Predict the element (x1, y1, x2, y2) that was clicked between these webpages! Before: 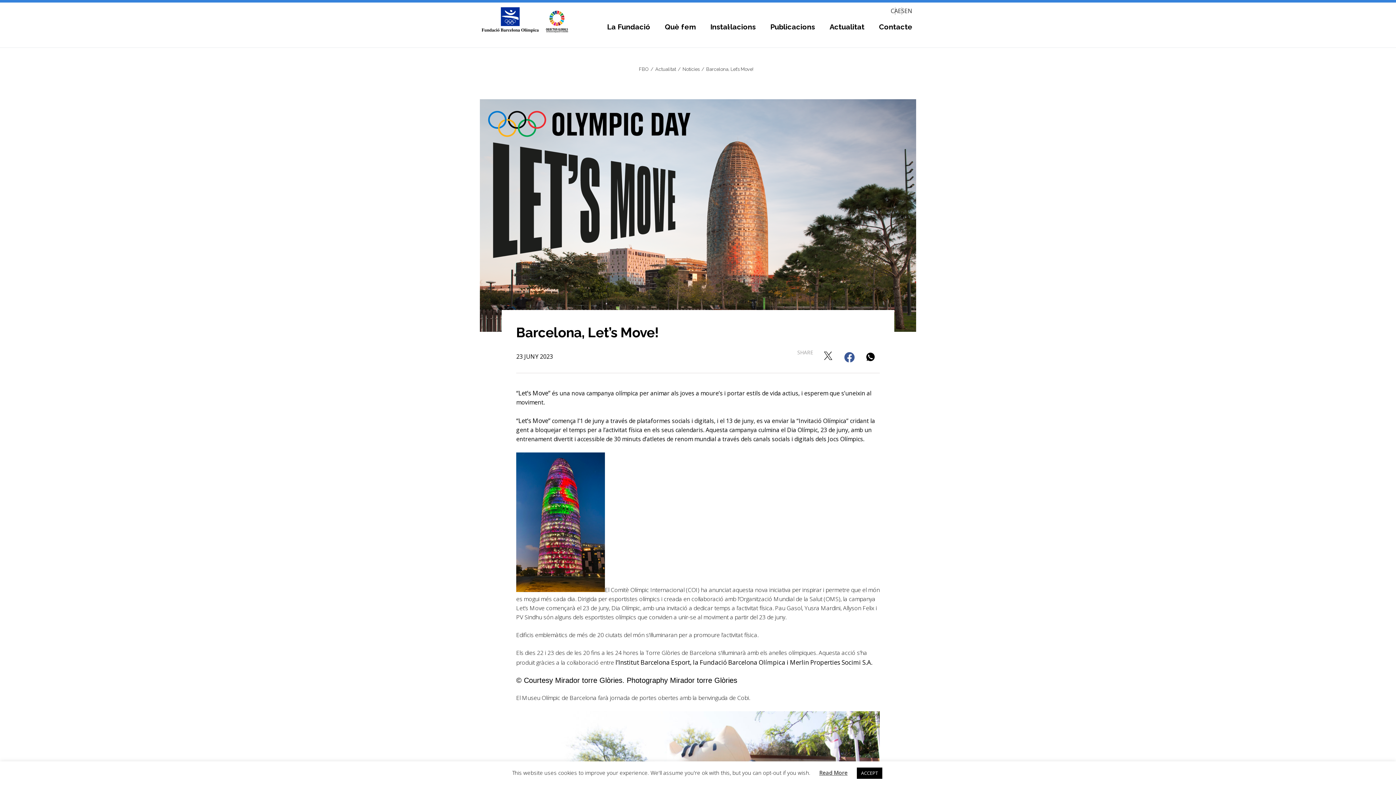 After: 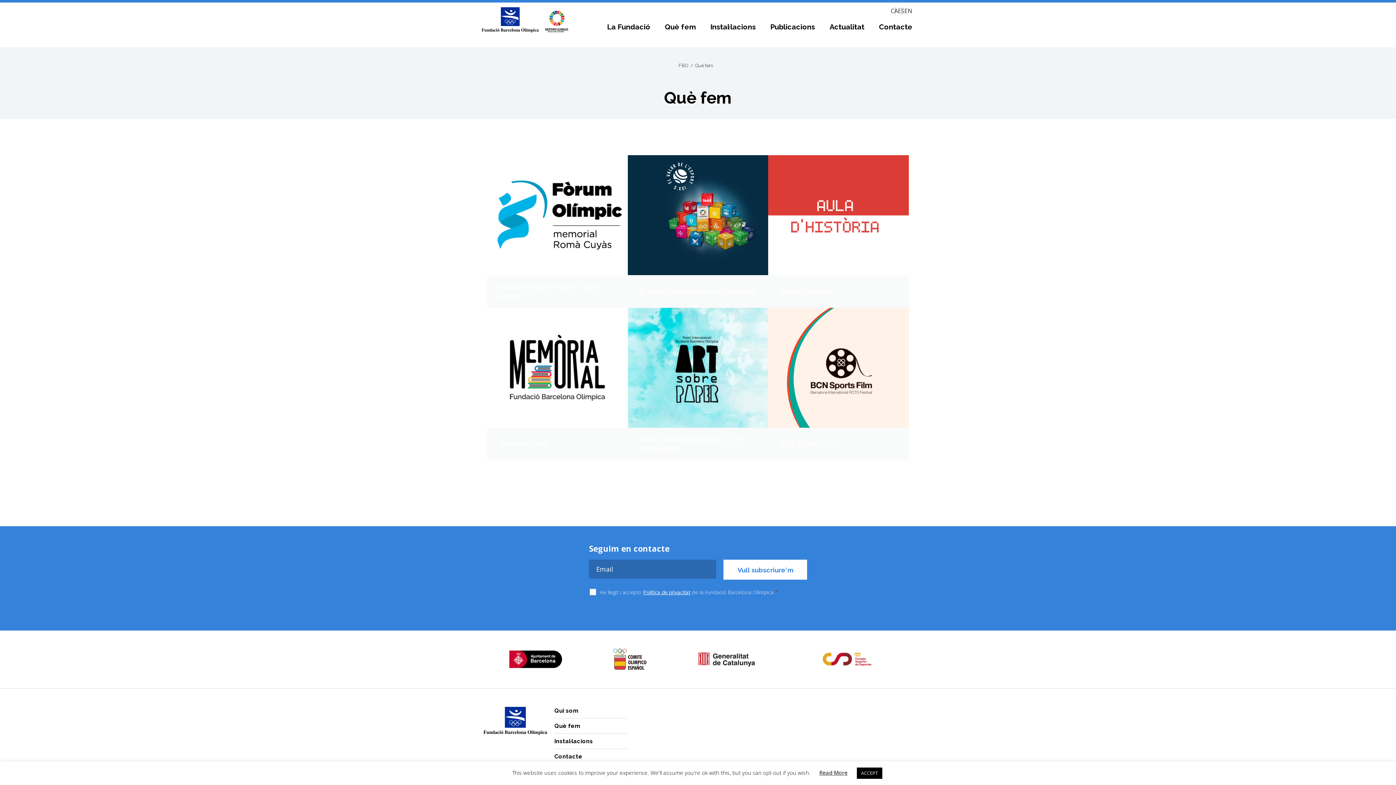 Action: label: Què fem bbox: (665, 22, 696, 35)